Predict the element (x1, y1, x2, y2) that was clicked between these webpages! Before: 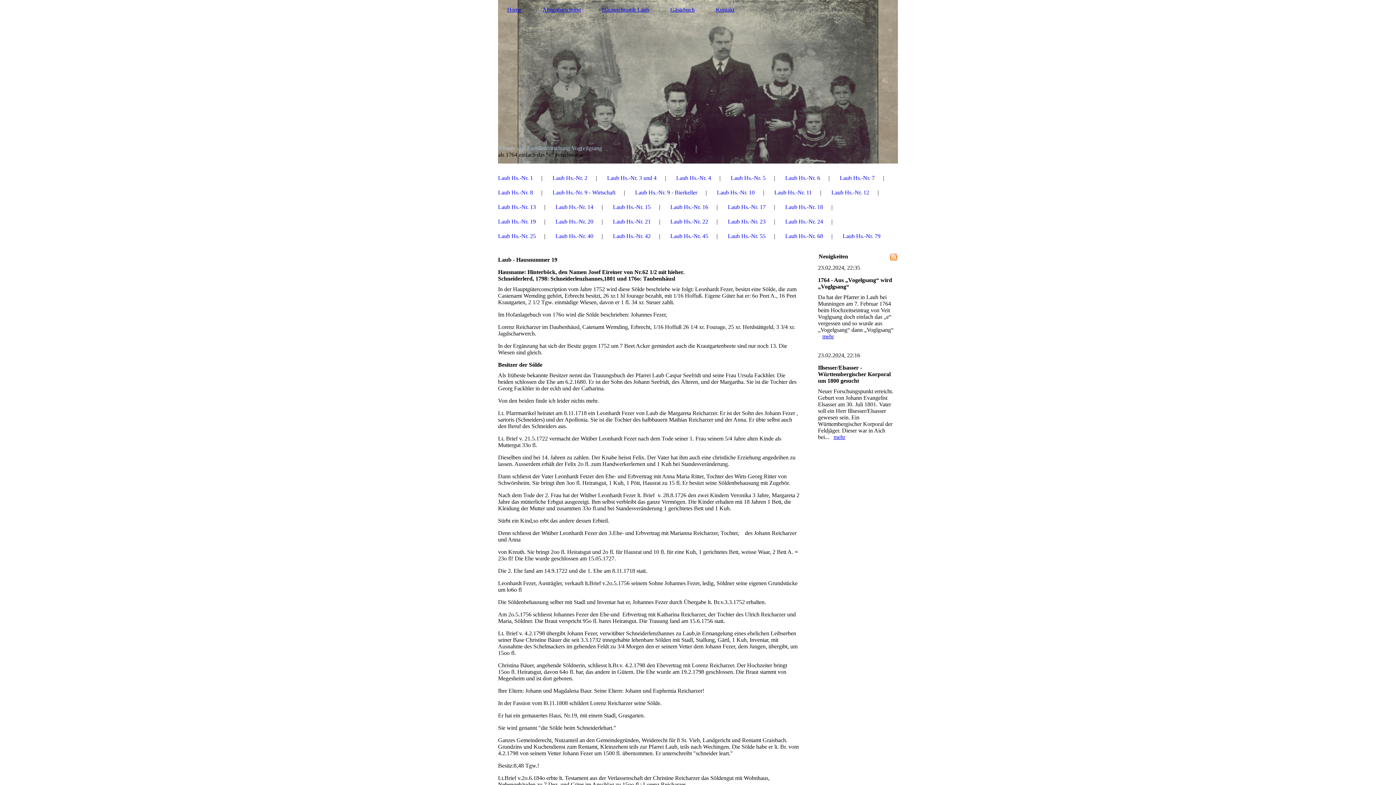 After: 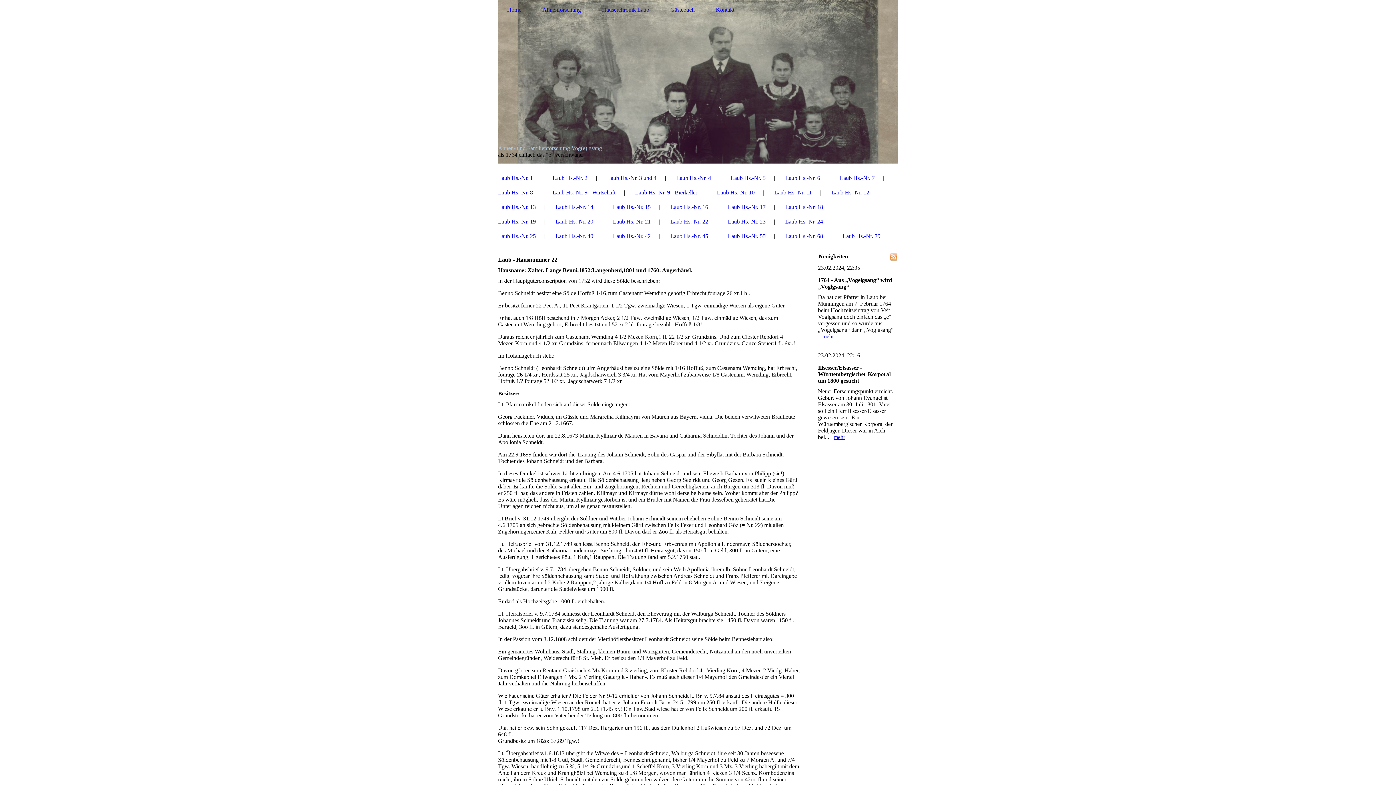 Action: bbox: (670, 216, 708, 227) label: Laub Hs.-Nr. 22